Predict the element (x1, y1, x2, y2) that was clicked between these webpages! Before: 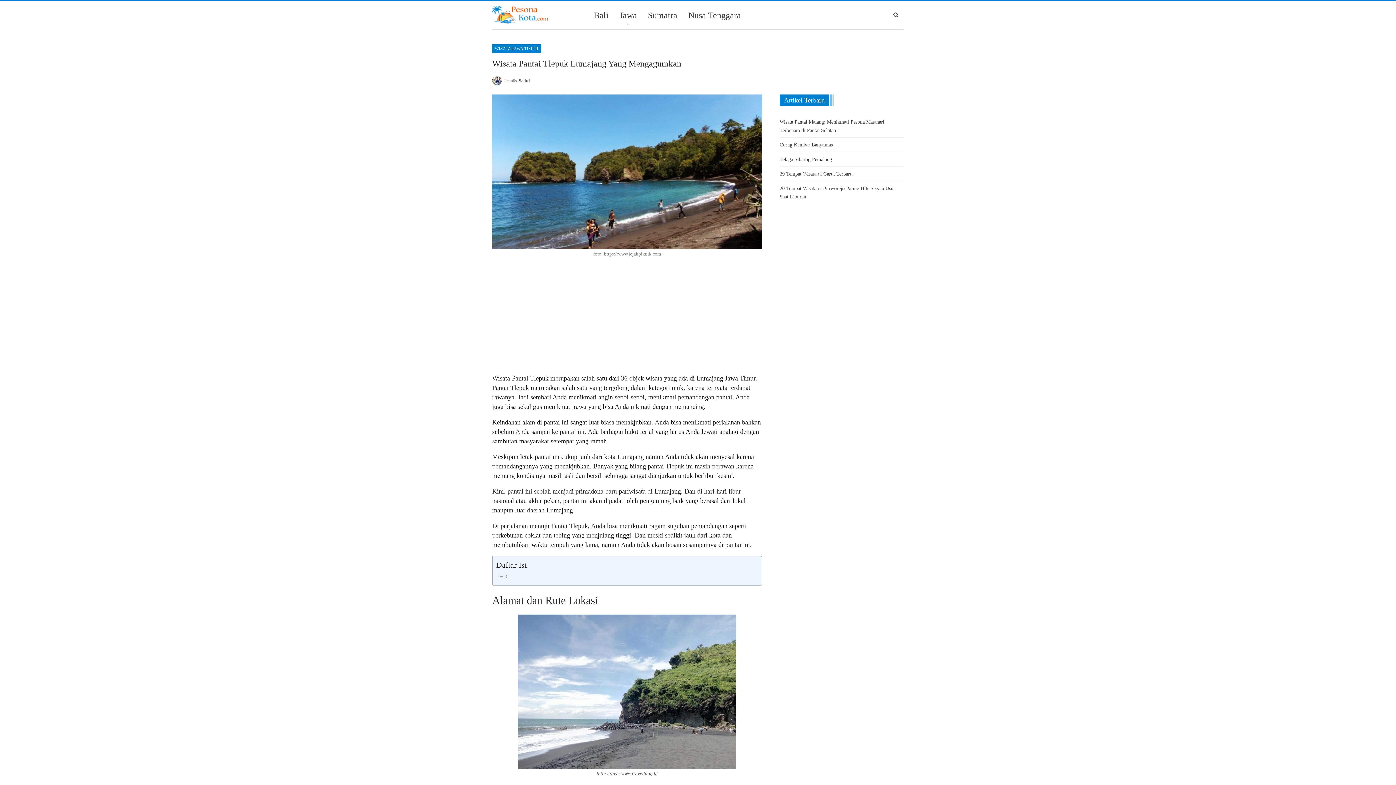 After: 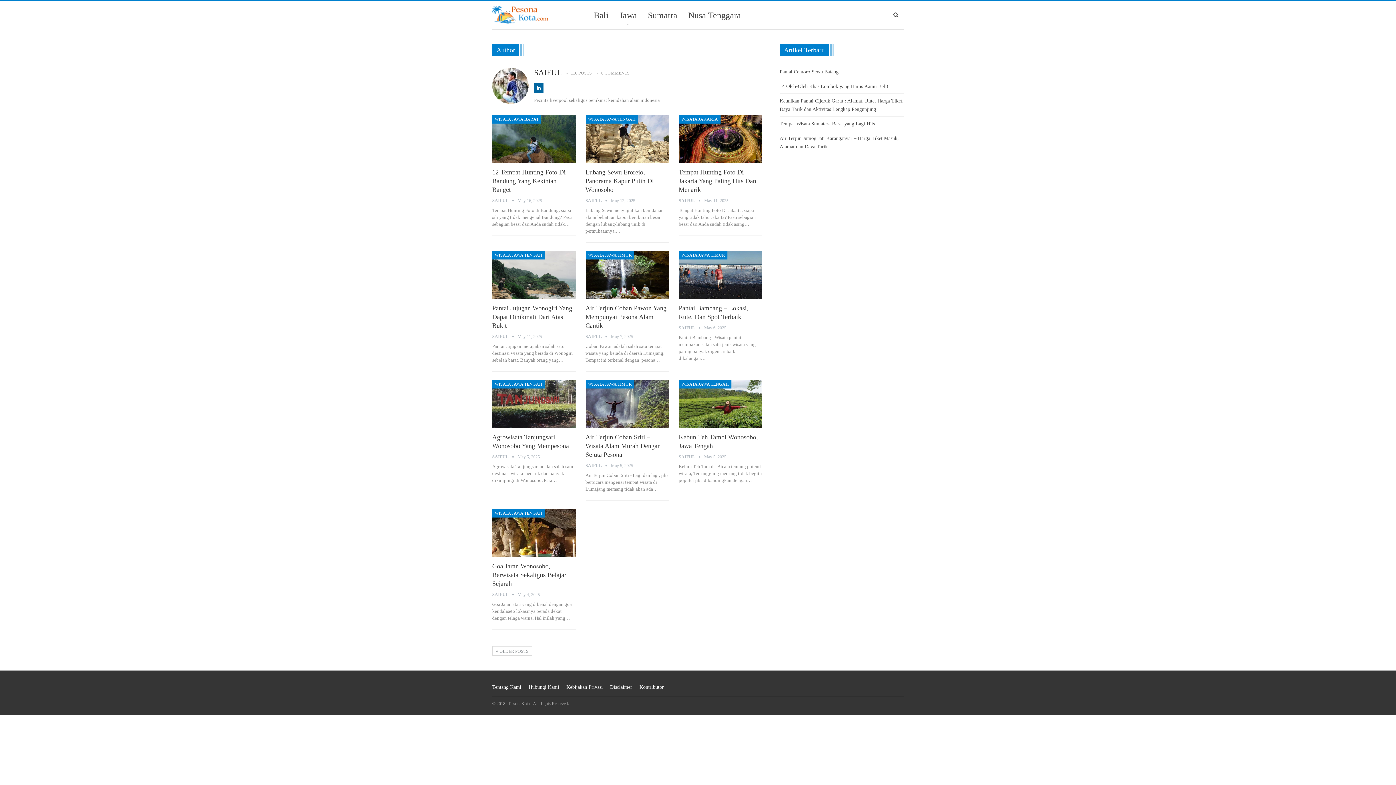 Action: bbox: (492, 75, 529, 85) label: Penulis Saiful